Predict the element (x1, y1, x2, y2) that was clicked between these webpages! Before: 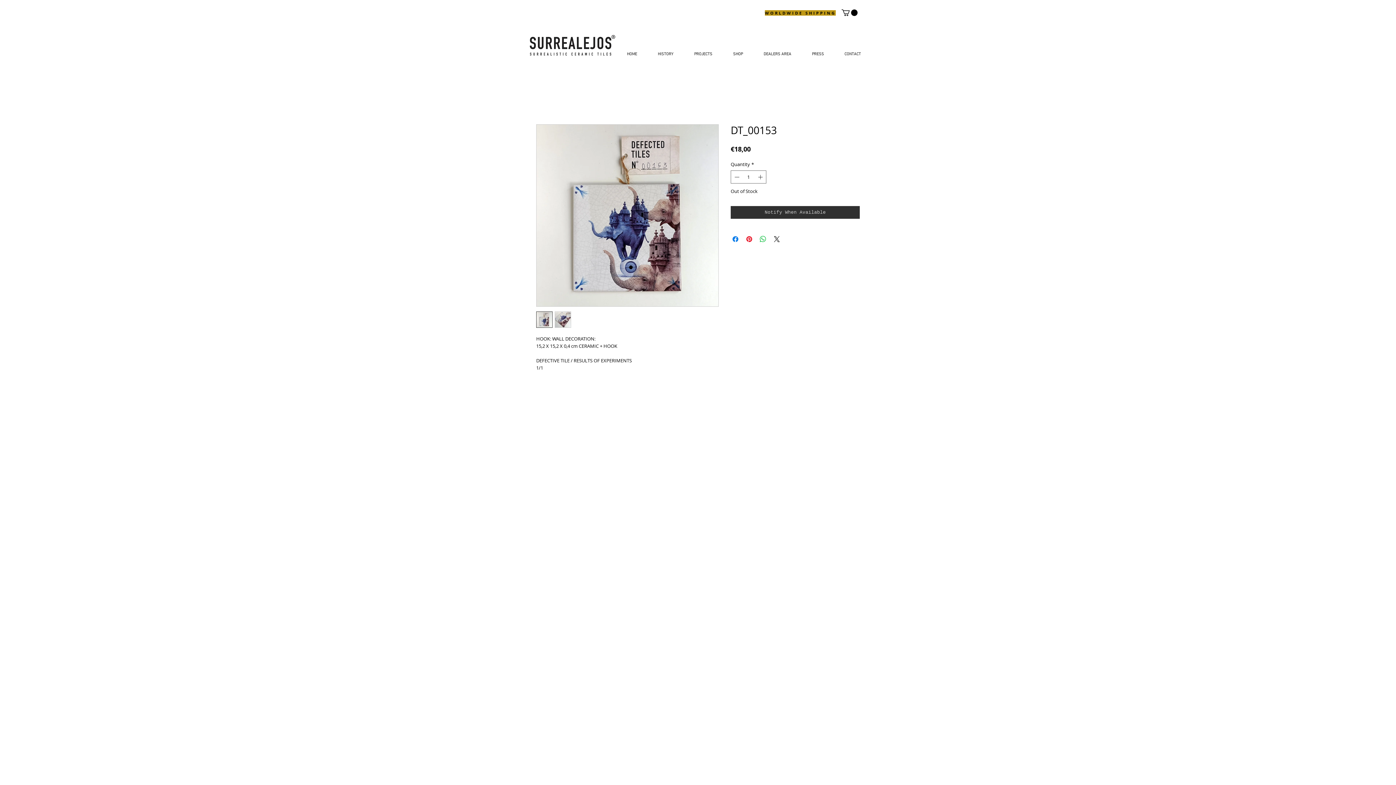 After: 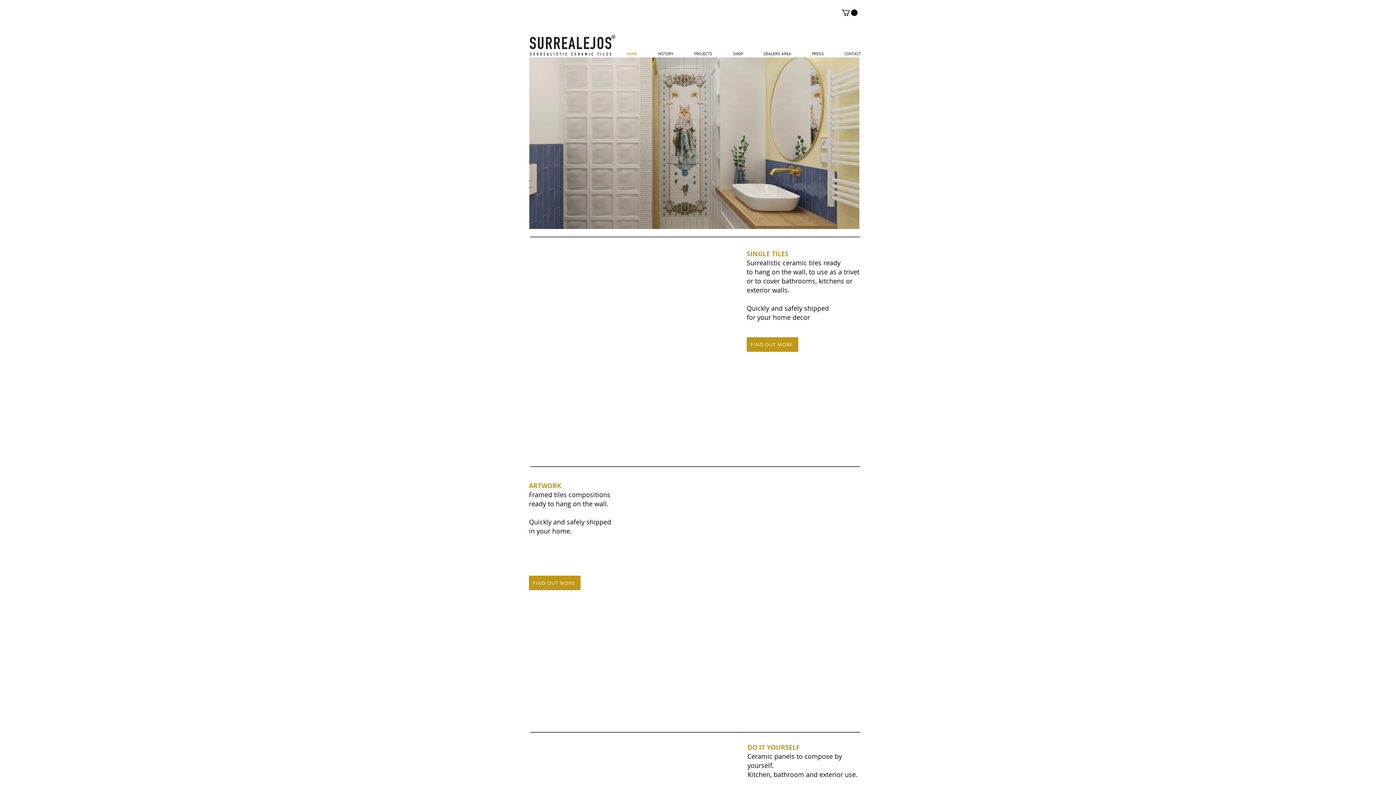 Action: bbox: (528, 31, 616, 58)